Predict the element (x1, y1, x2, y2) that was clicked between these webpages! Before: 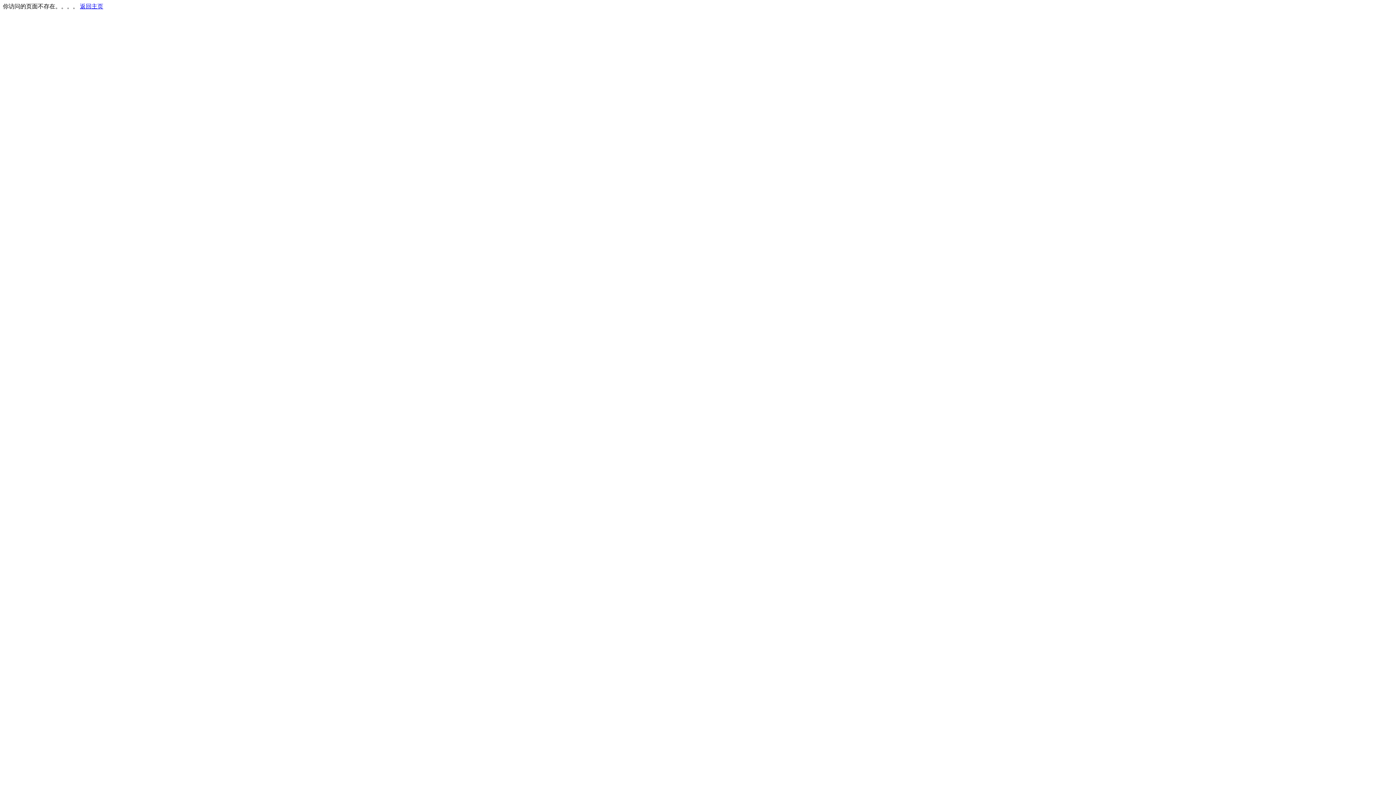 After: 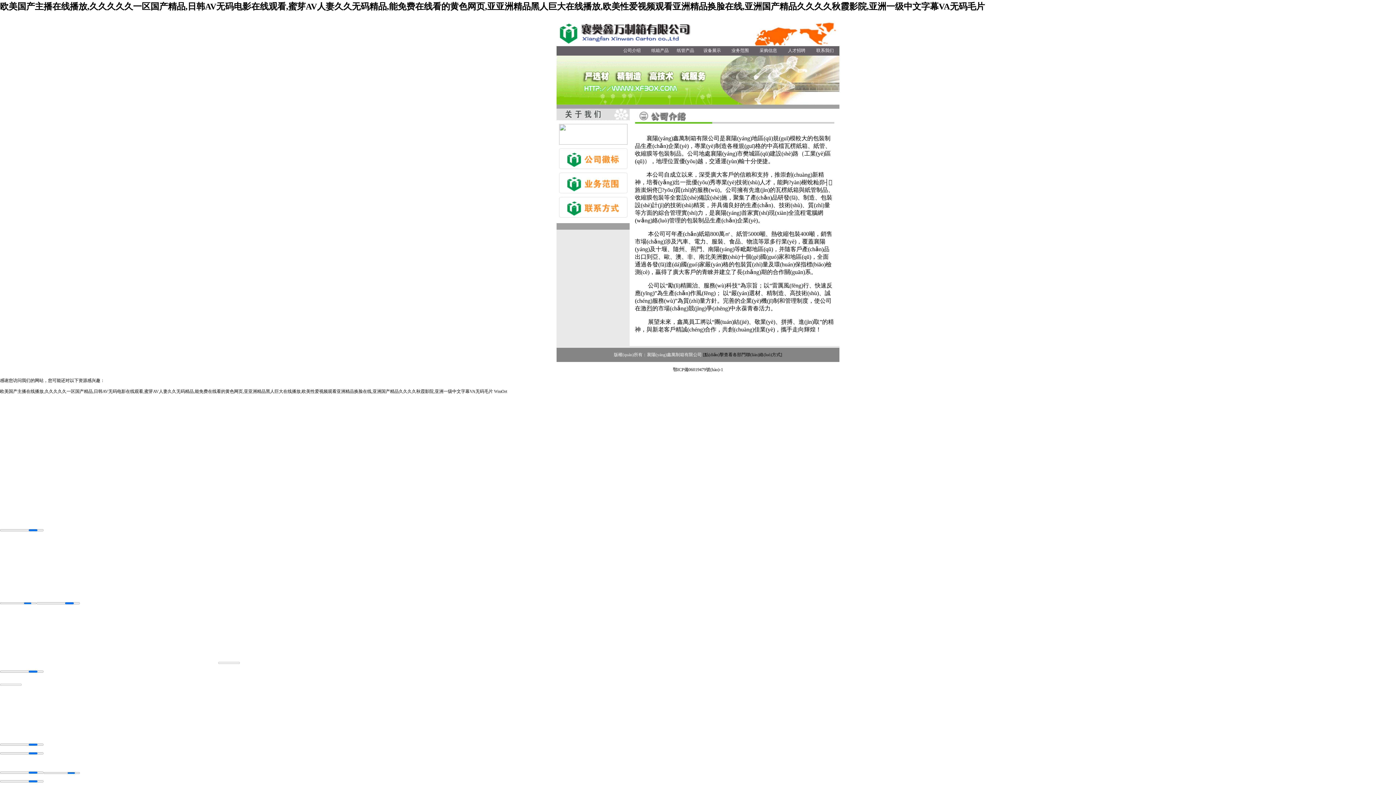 Action: label: 返回主页 bbox: (80, 3, 103, 9)